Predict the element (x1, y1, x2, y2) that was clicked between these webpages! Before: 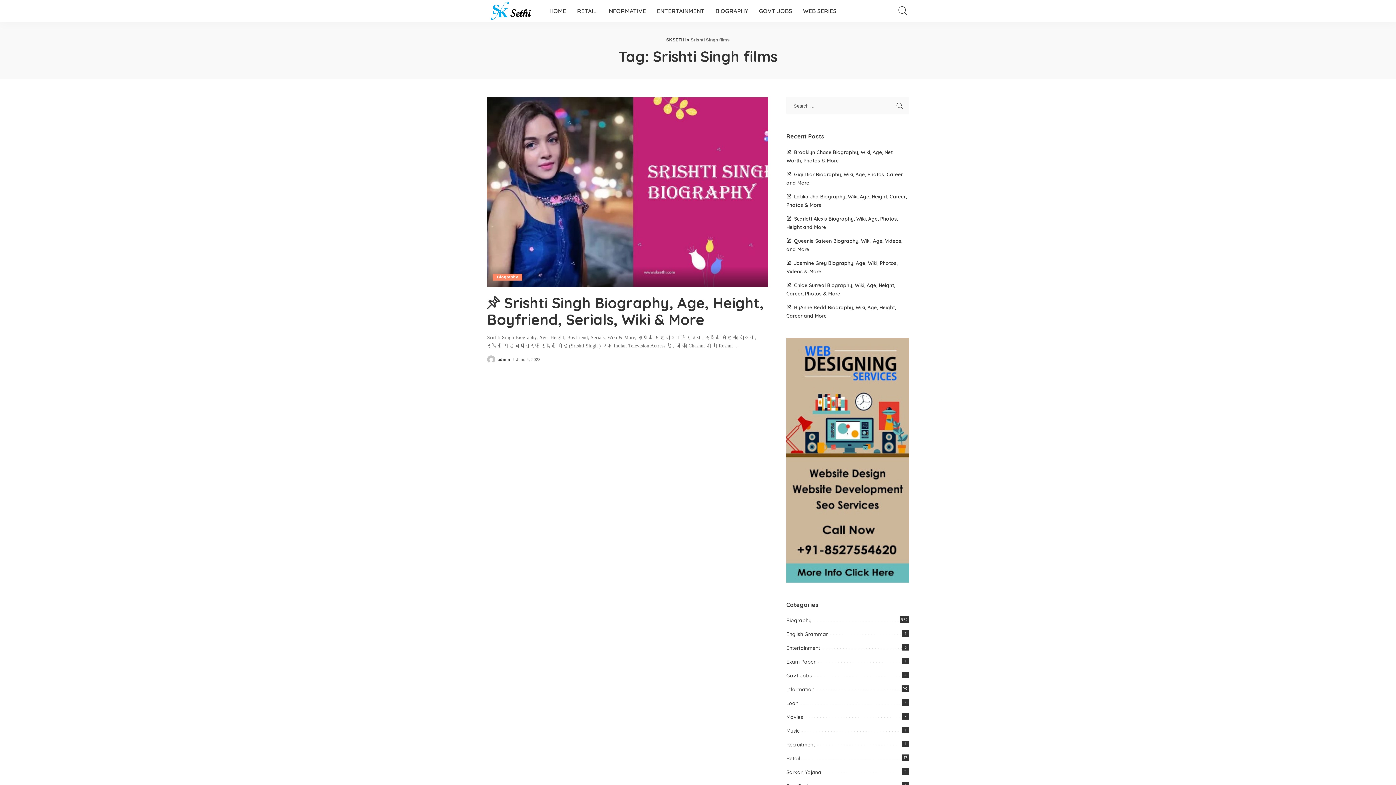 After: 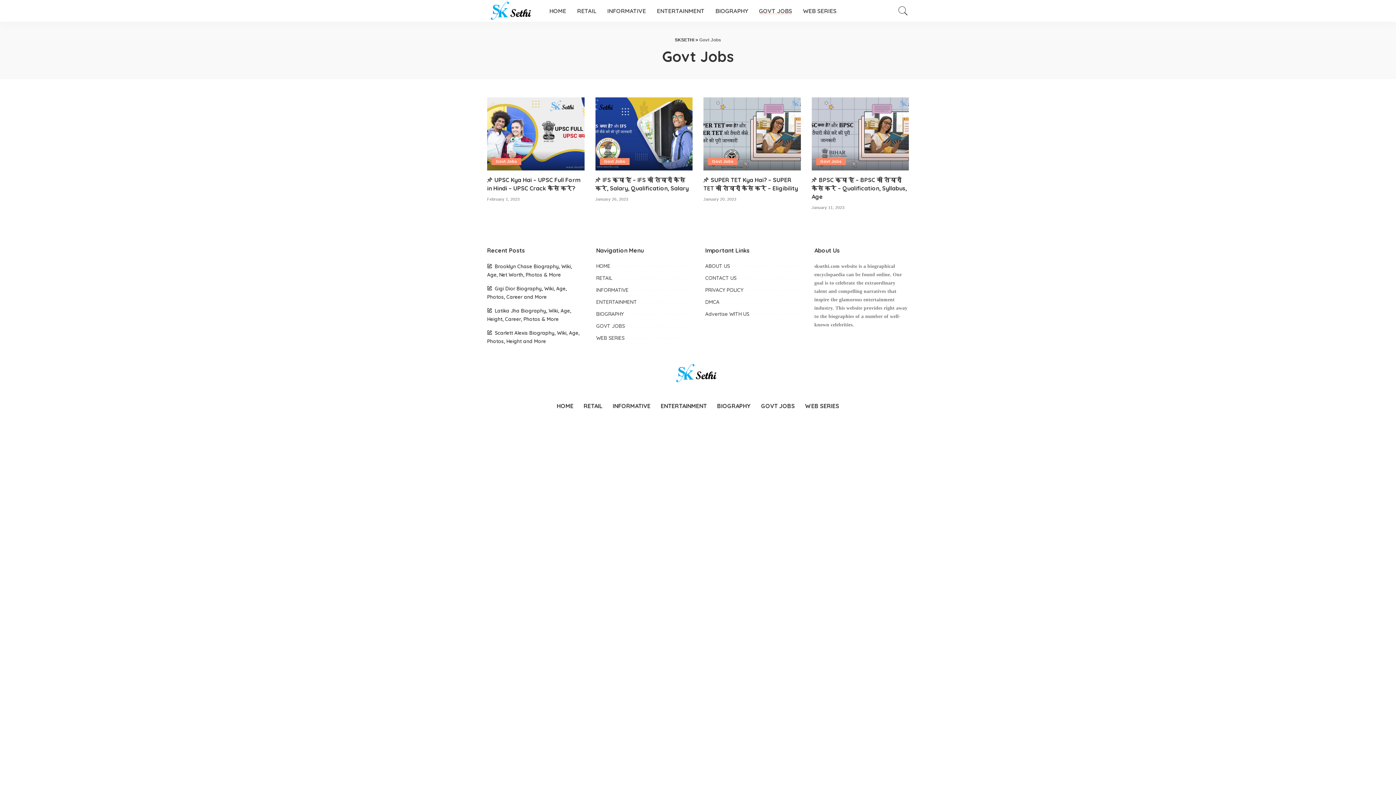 Action: label: Govt Jobs
4 bbox: (786, 672, 812, 679)